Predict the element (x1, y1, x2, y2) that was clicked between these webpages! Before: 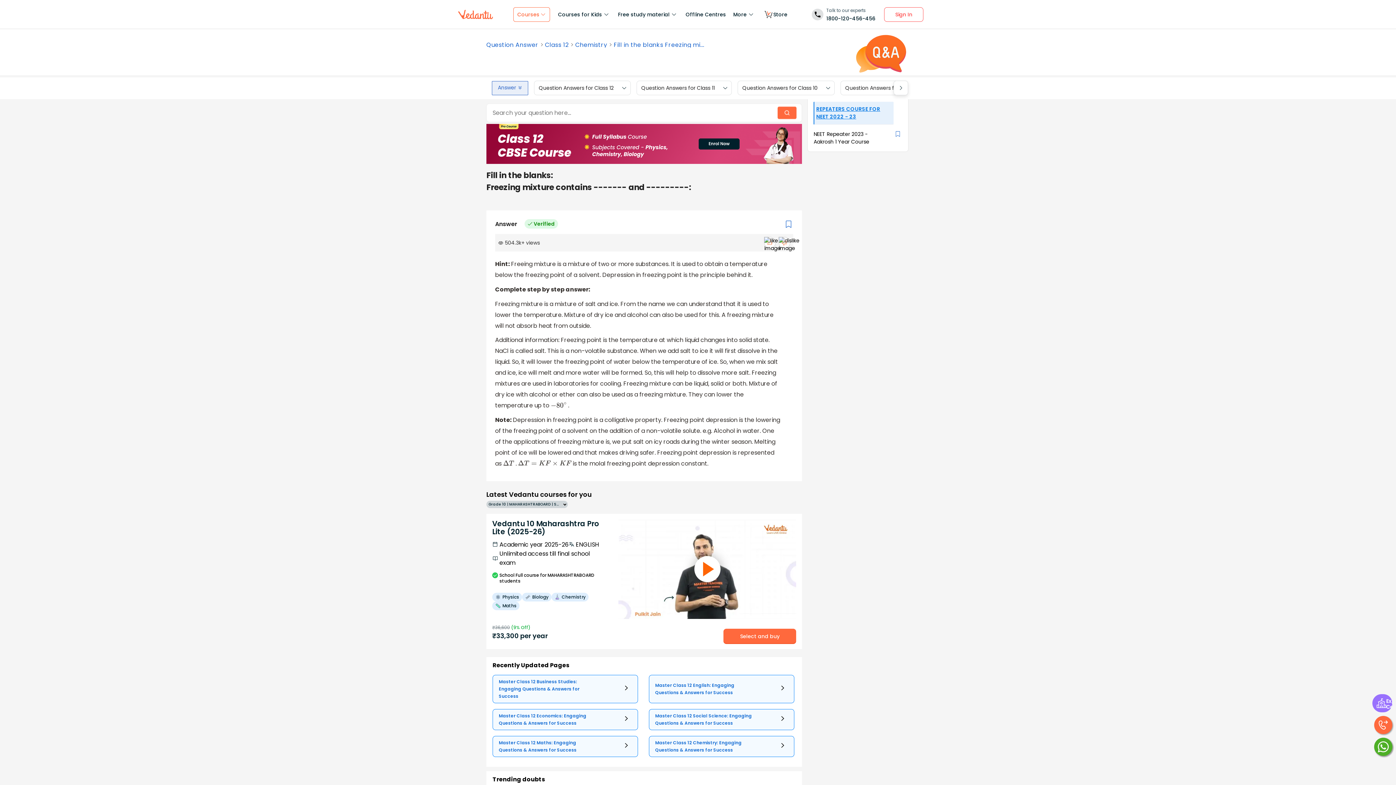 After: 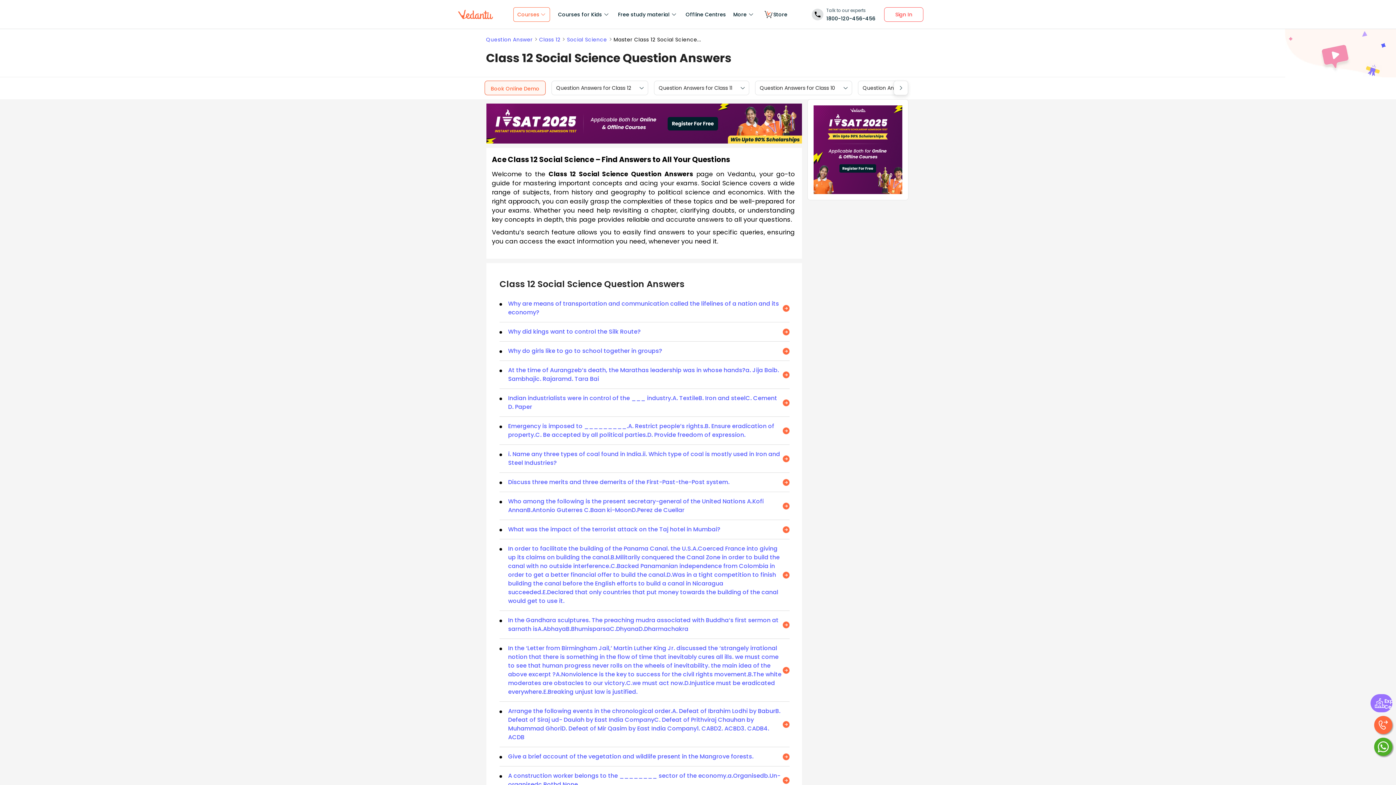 Action: label: Master Class 12 Social Science: Engaging Questions & Answers for Success bbox: (649, 537, 794, 559)